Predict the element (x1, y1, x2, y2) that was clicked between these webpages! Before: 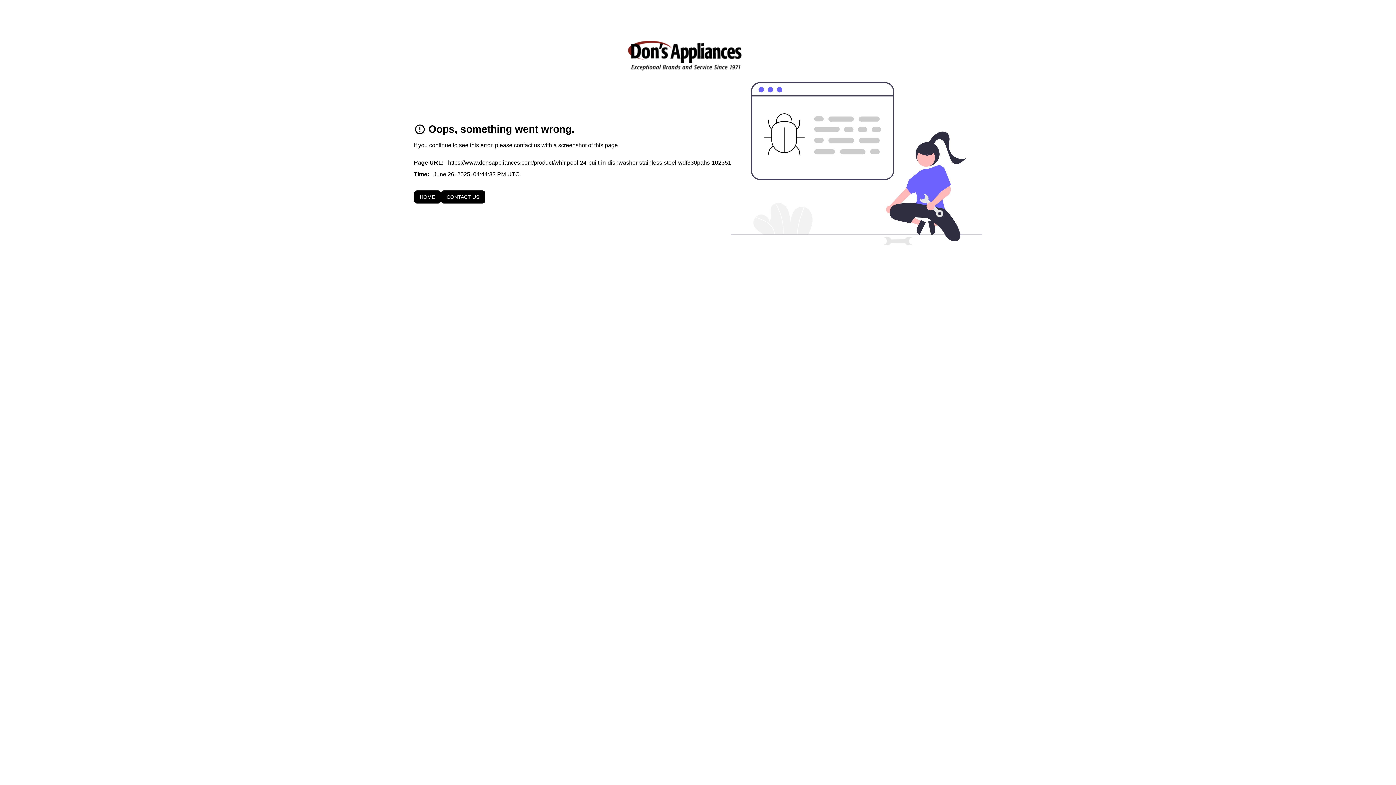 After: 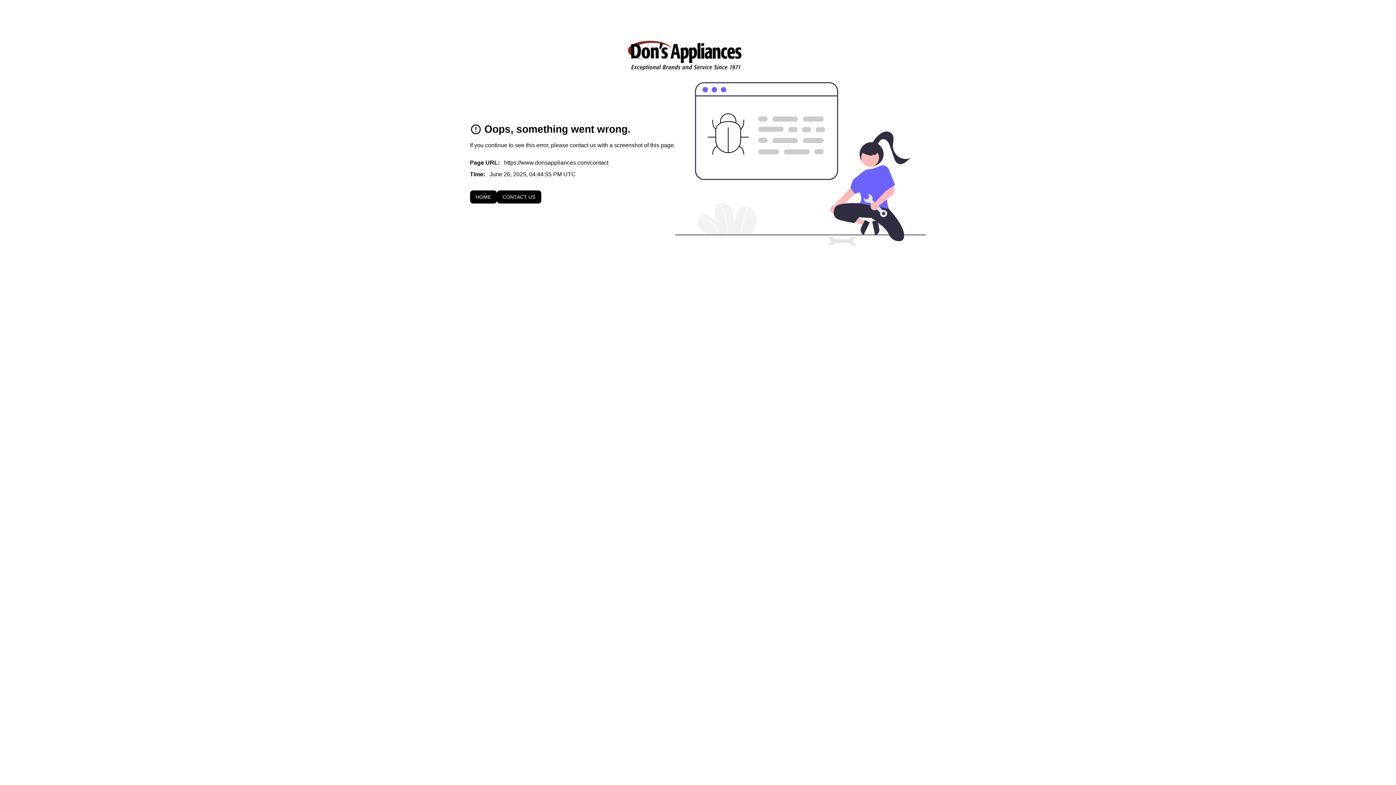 Action: label: CONTACT US bbox: (440, 190, 485, 203)